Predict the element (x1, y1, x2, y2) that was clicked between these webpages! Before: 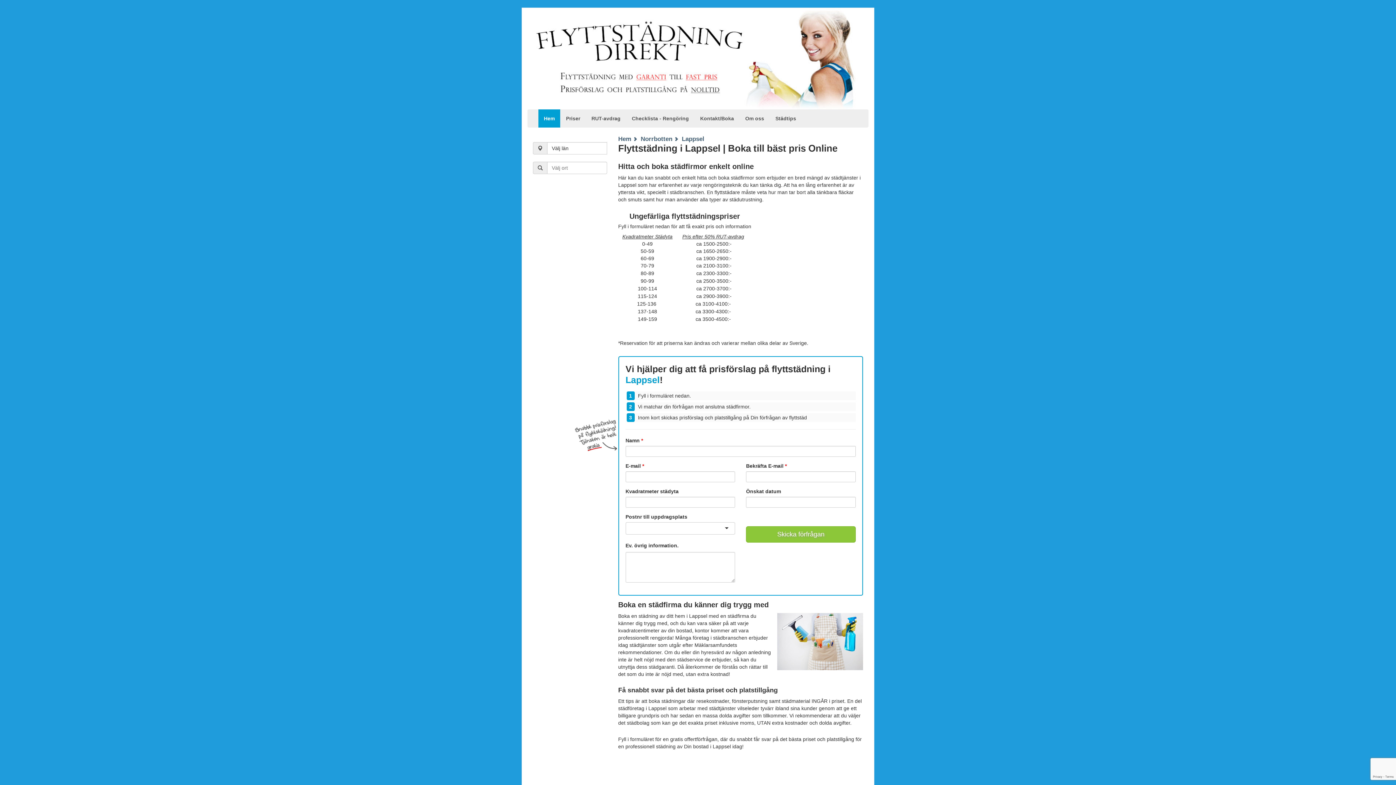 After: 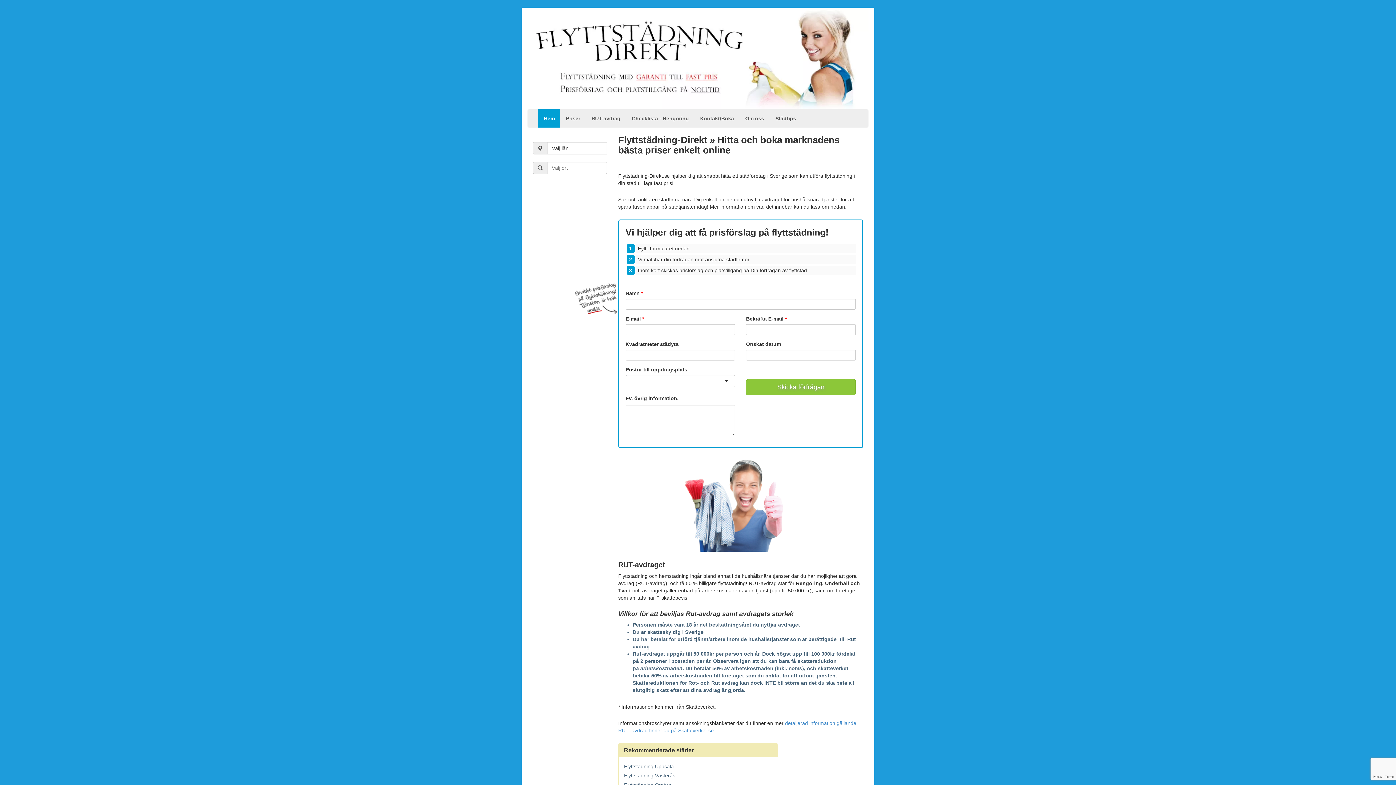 Action: bbox: (618, 135, 631, 142) label: Hem